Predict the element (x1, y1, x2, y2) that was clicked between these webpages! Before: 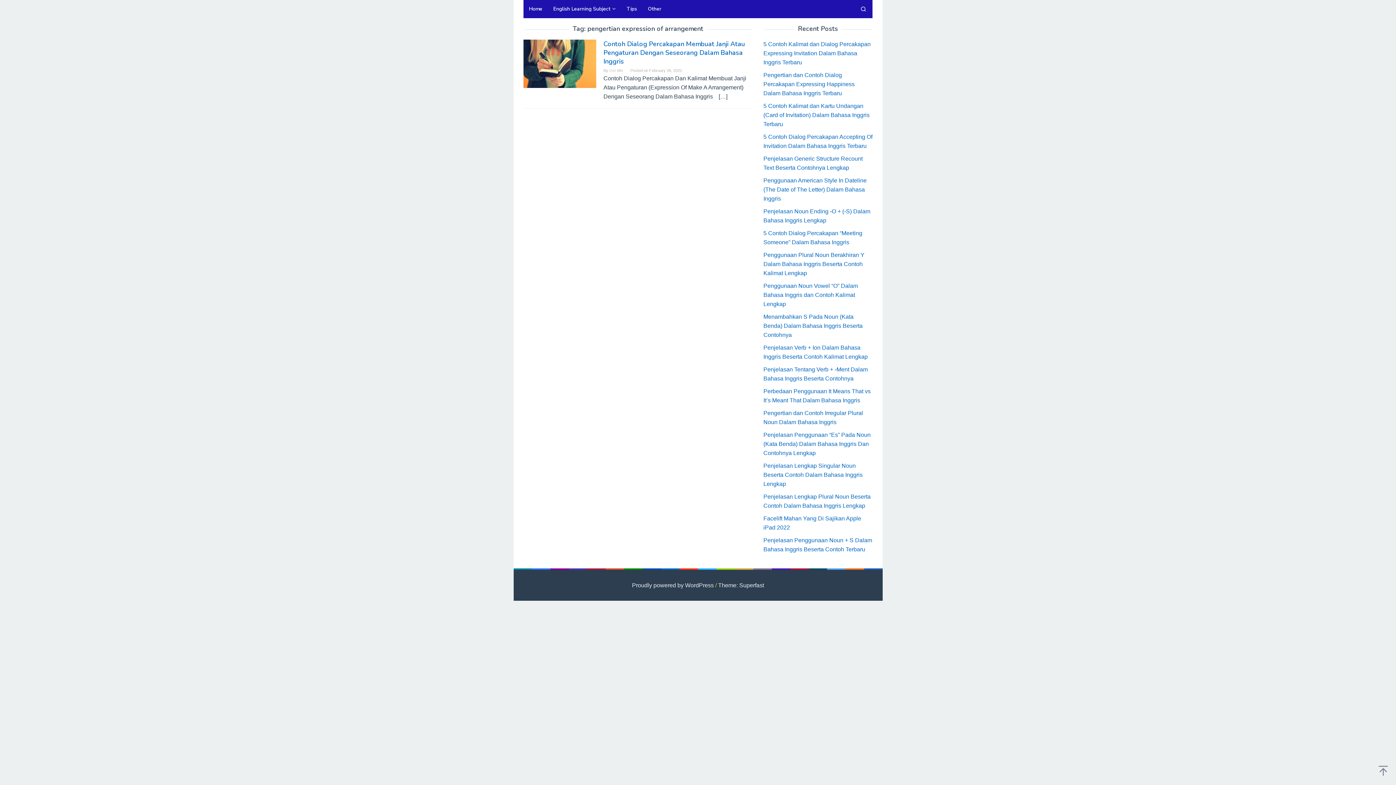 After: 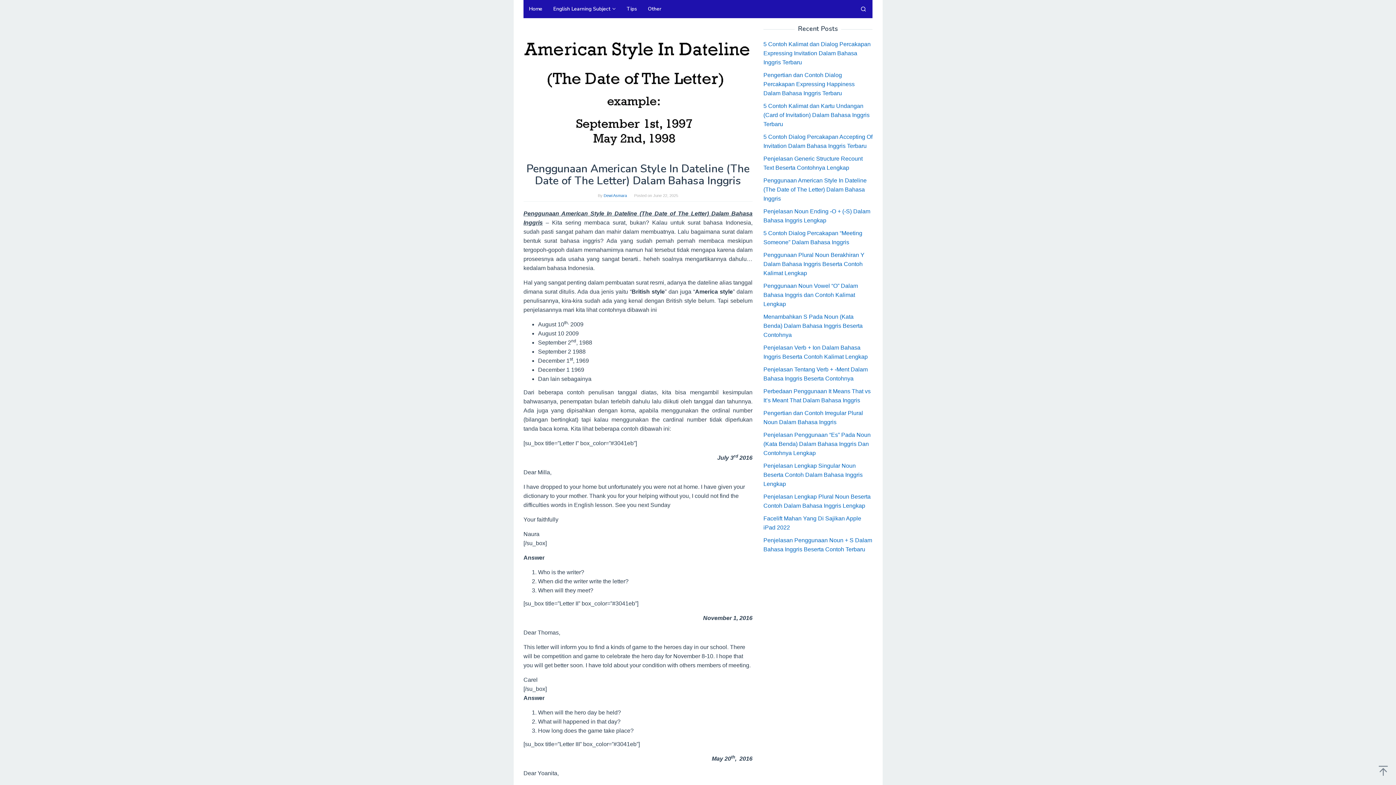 Action: label: Penggunaan American Style In Dateline (The Date of The Letter) Dalam Bahasa Inggris bbox: (763, 177, 866, 201)